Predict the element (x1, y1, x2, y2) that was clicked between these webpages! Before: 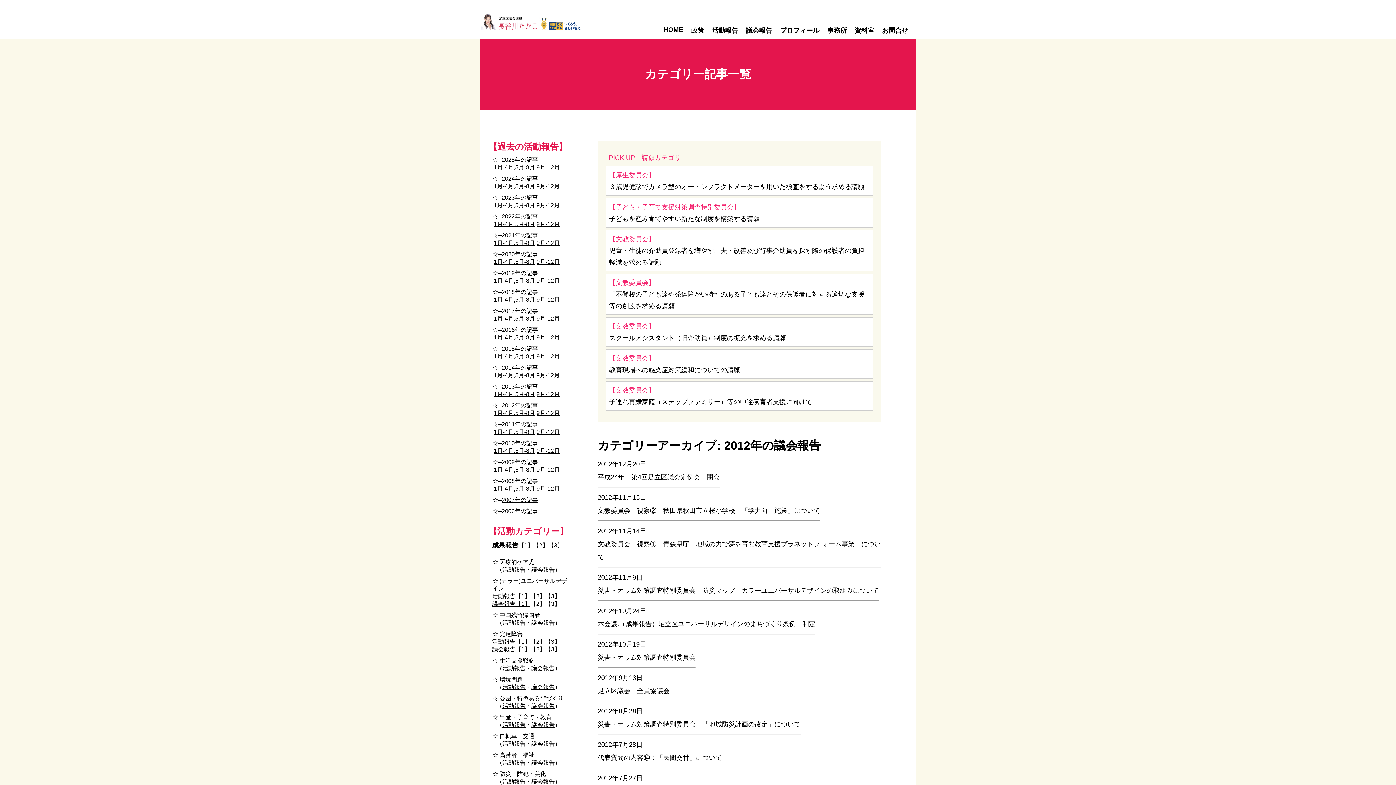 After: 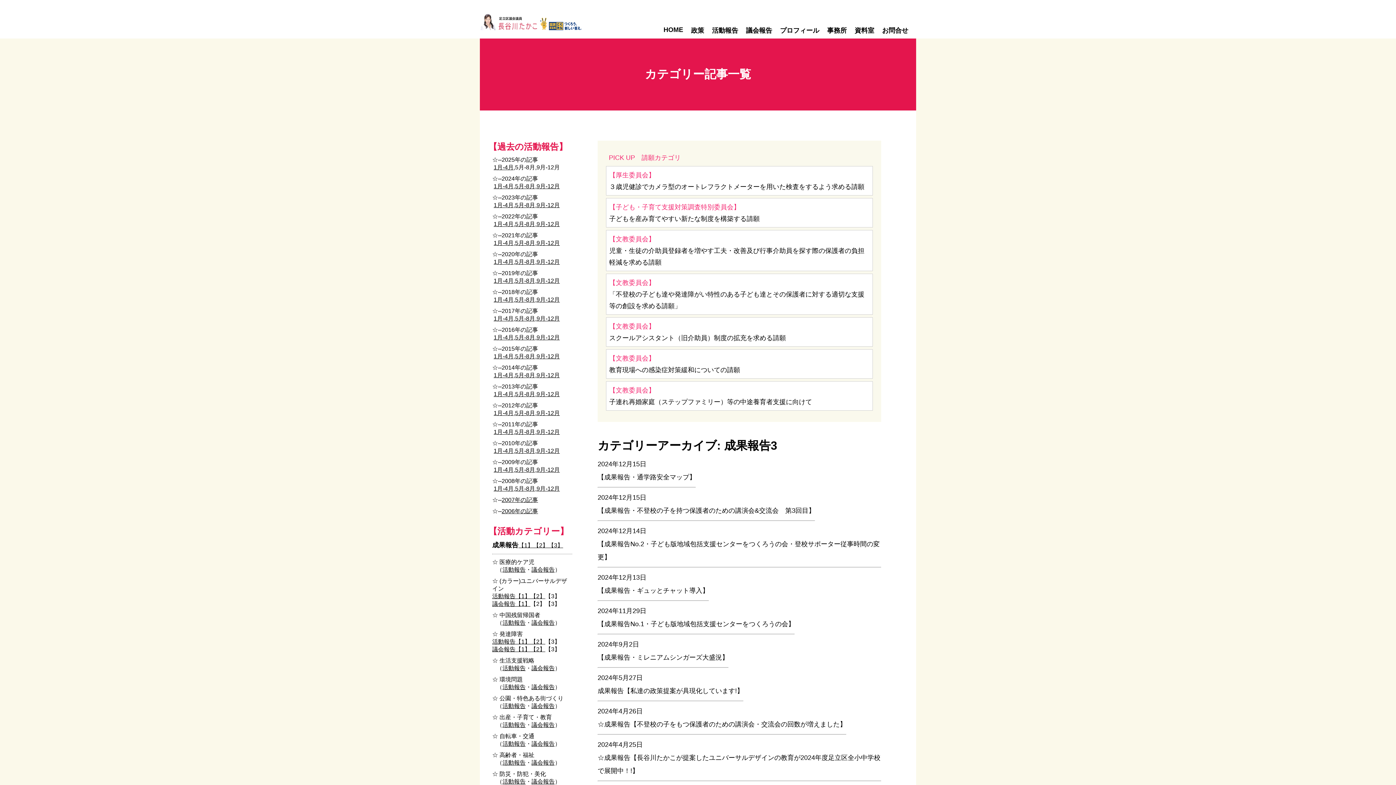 Action: label: 【3】 bbox: (548, 542, 563, 548)